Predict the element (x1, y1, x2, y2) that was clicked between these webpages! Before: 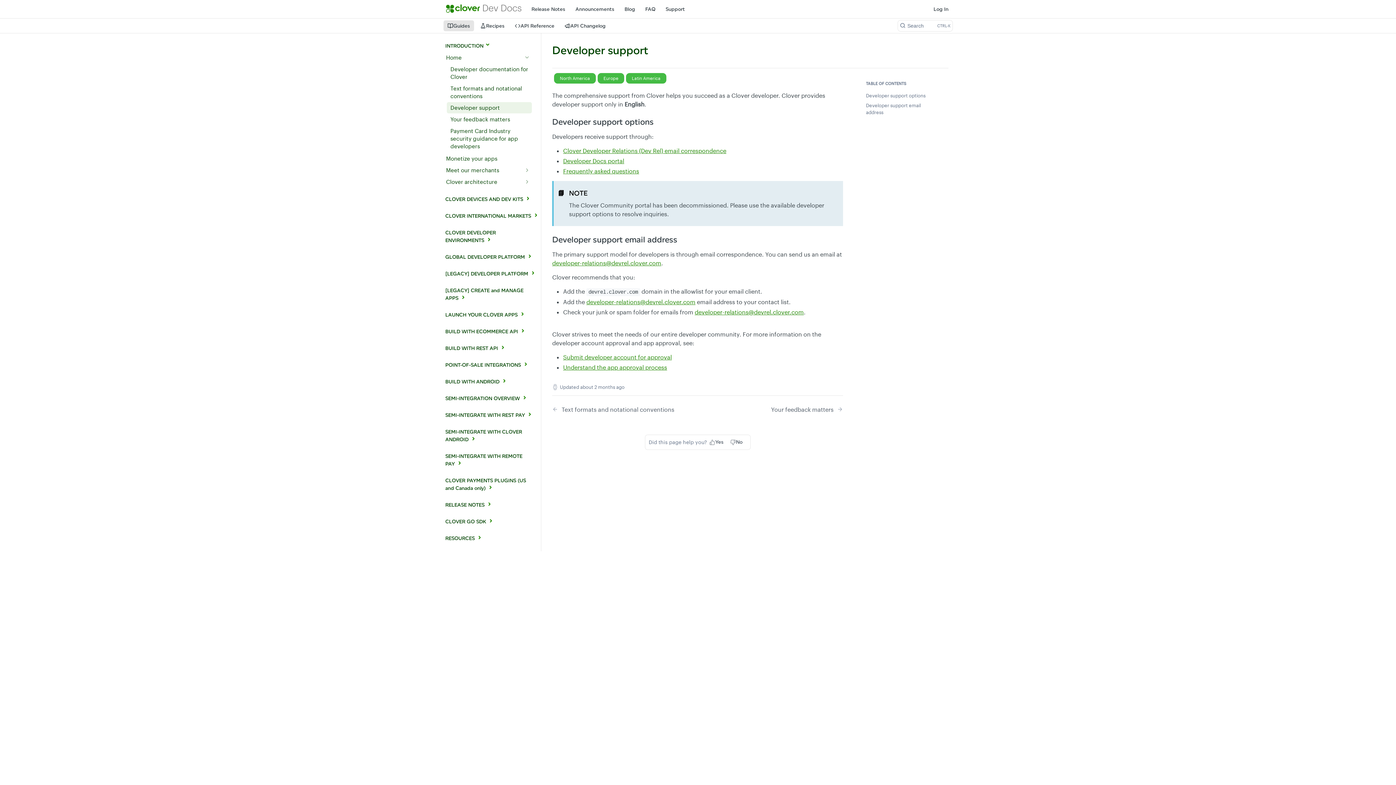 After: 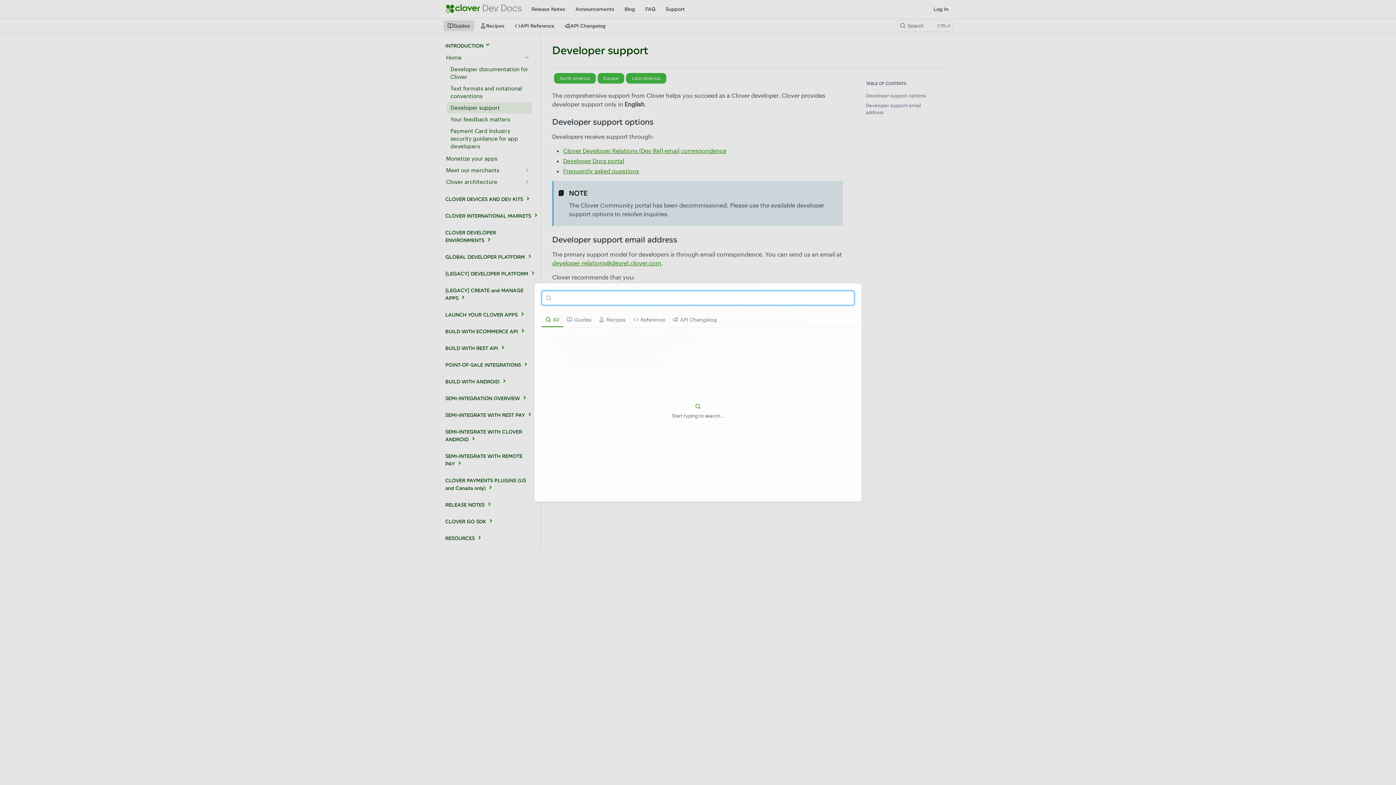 Action: label: Search ⌘k bbox: (898, 20, 952, 31)